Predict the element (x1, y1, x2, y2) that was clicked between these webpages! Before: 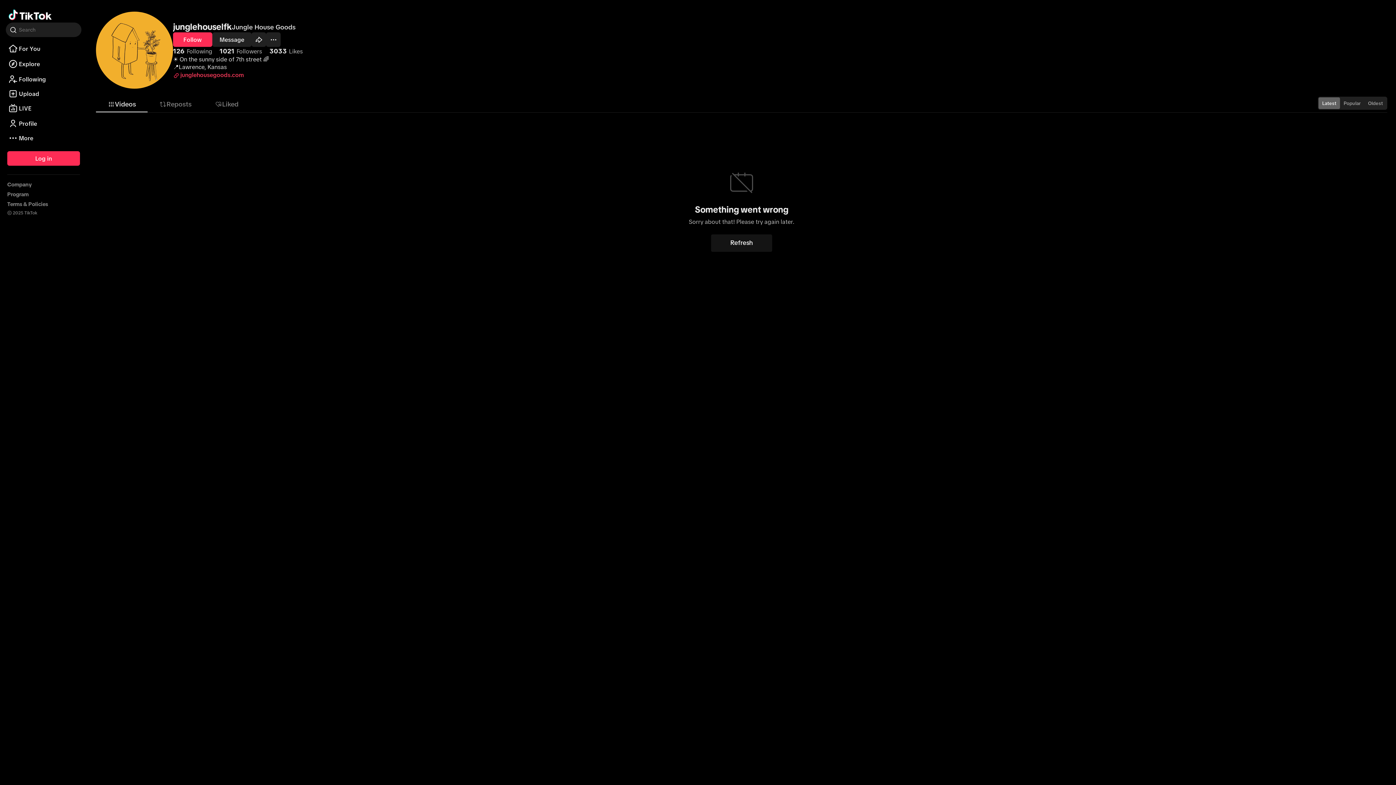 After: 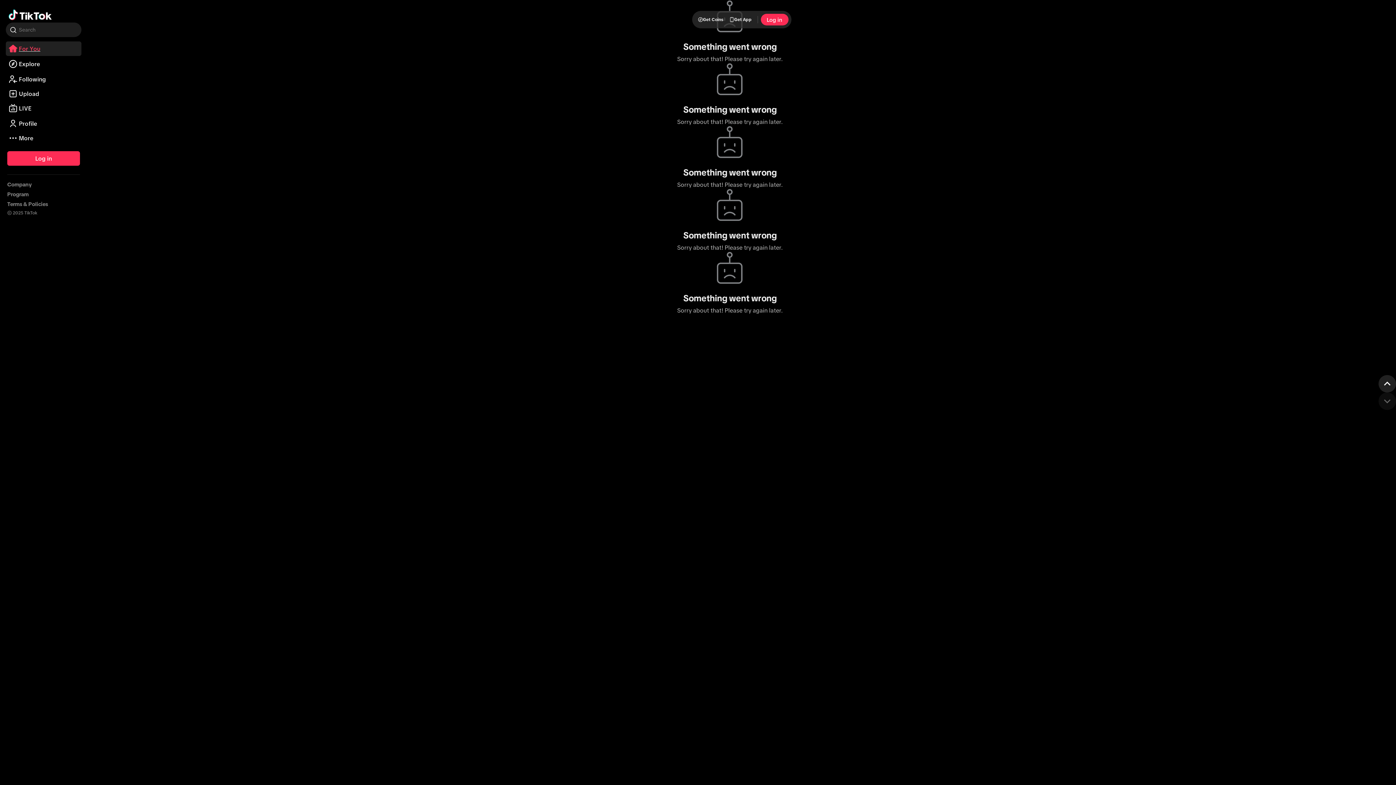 Action: label: For You bbox: (5, 49, 81, 55)